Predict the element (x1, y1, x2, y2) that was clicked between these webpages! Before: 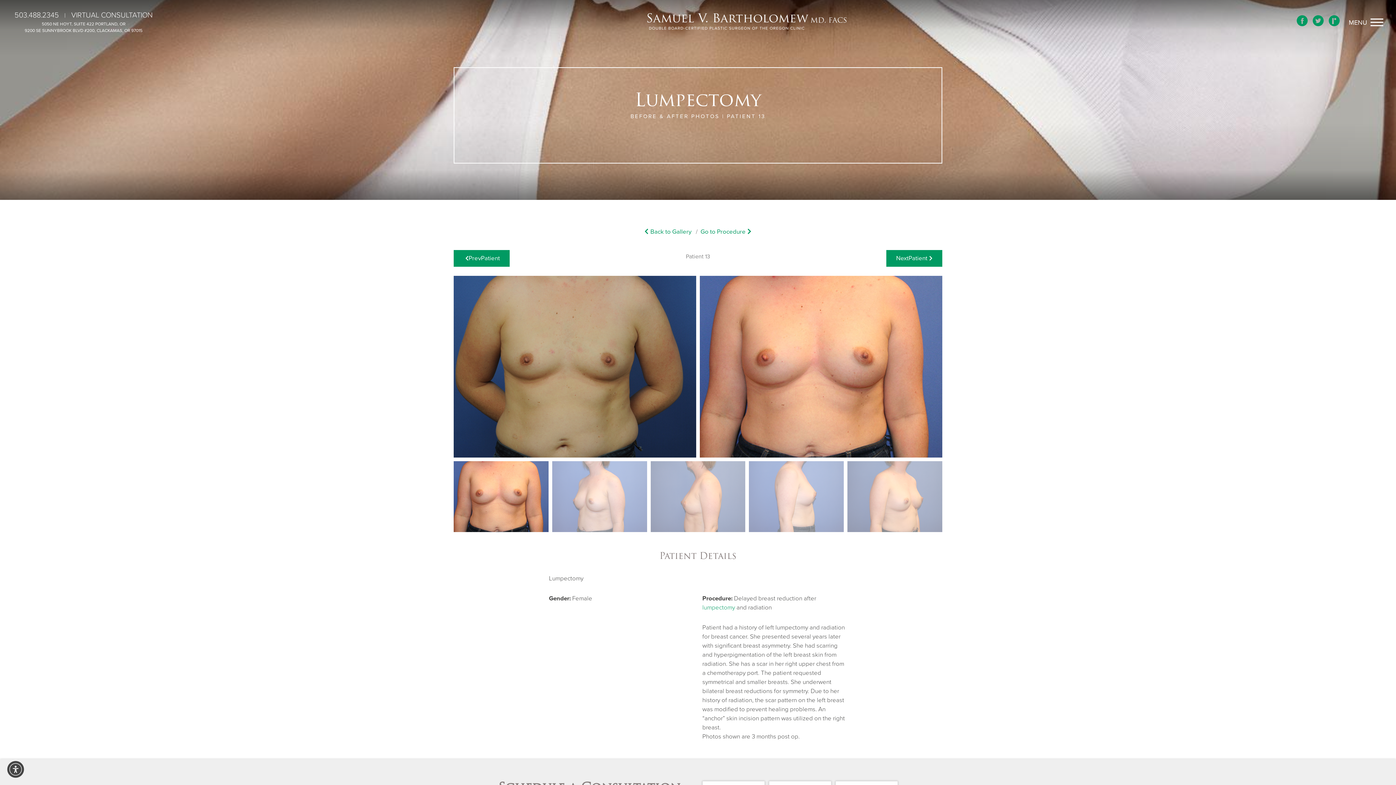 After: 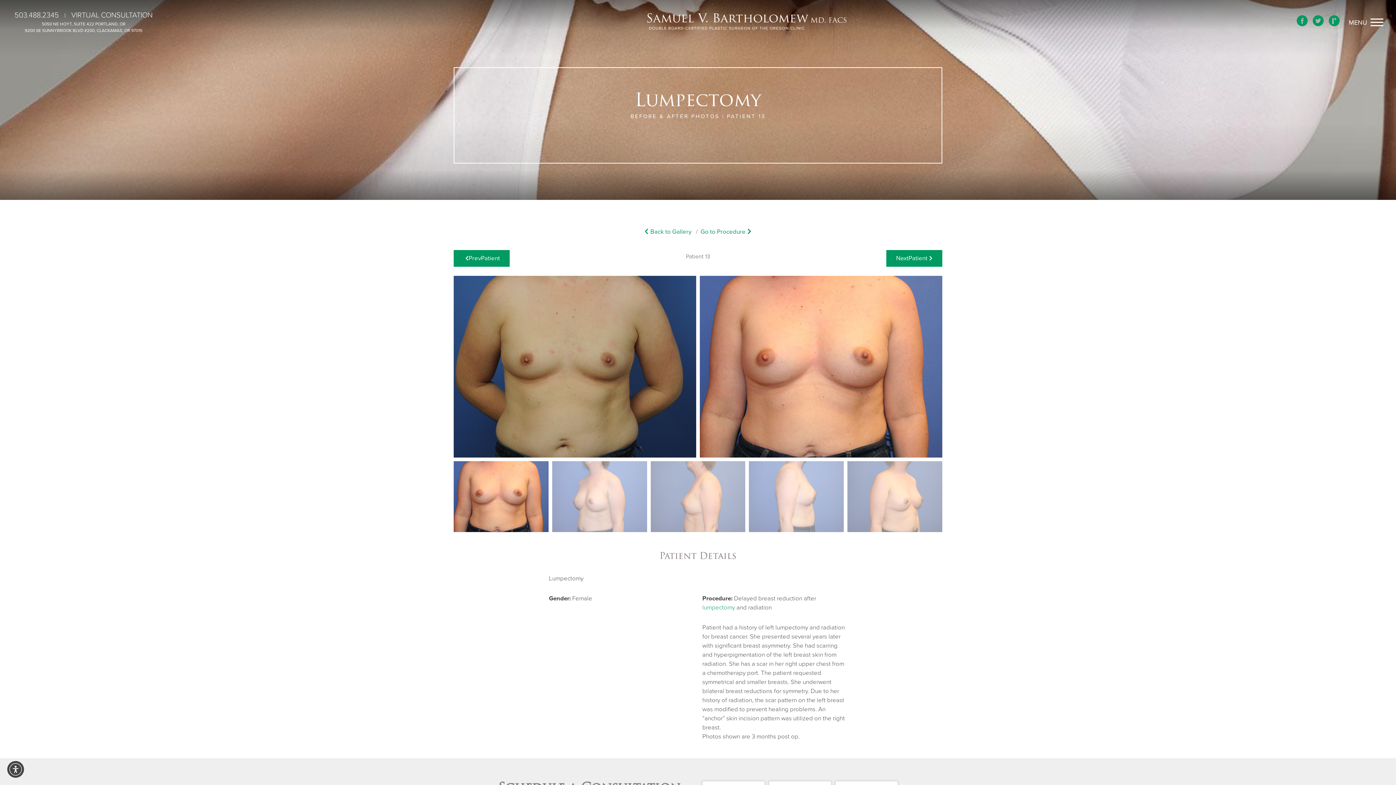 Action: bbox: (1327, 20, 1341, 27) label: Dr. Samuel Bartholomew, MD, FACS Realself profile (Opens a new tab)